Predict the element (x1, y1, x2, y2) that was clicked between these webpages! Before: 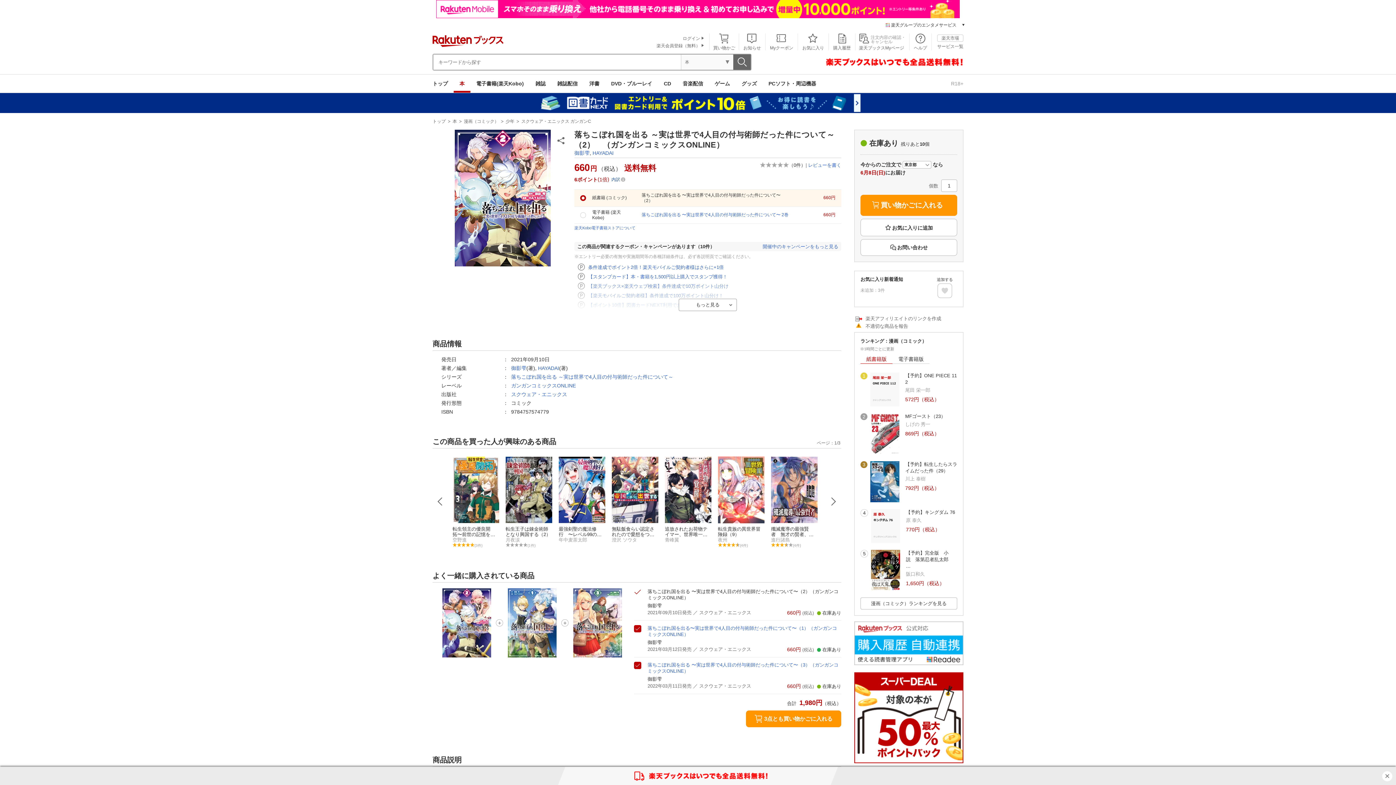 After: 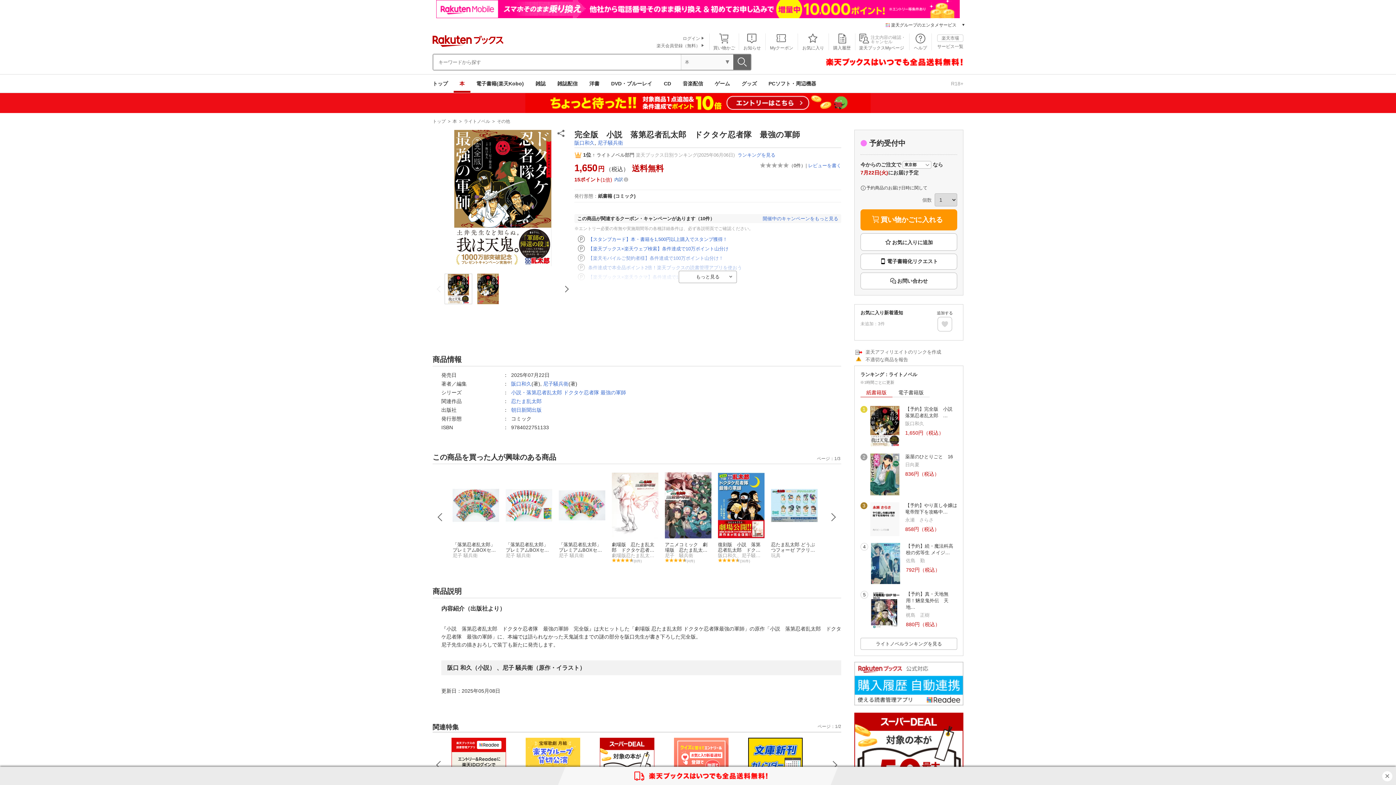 Action: label: 【予約】完全版　小説　落第忍者乱太郎　… bbox: (906, 550, 957, 569)